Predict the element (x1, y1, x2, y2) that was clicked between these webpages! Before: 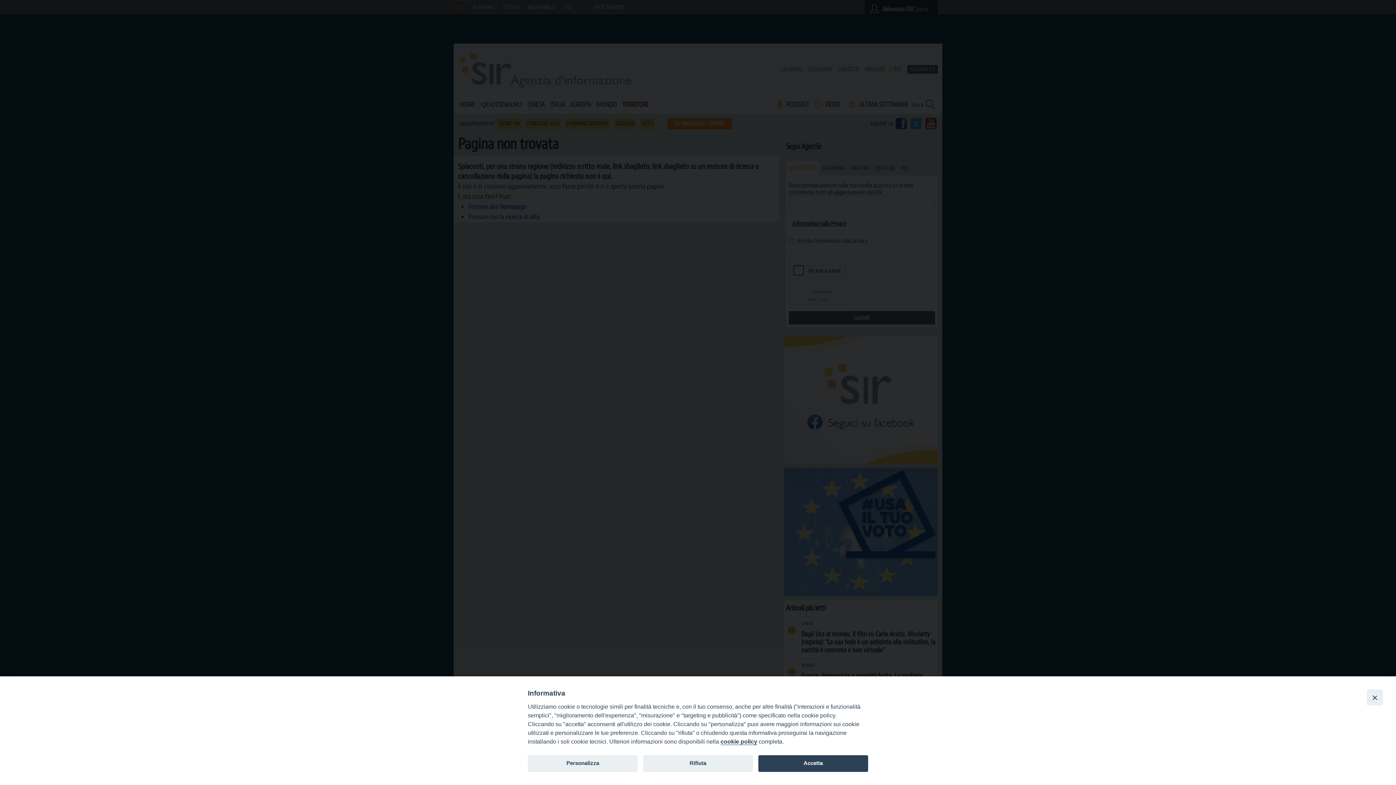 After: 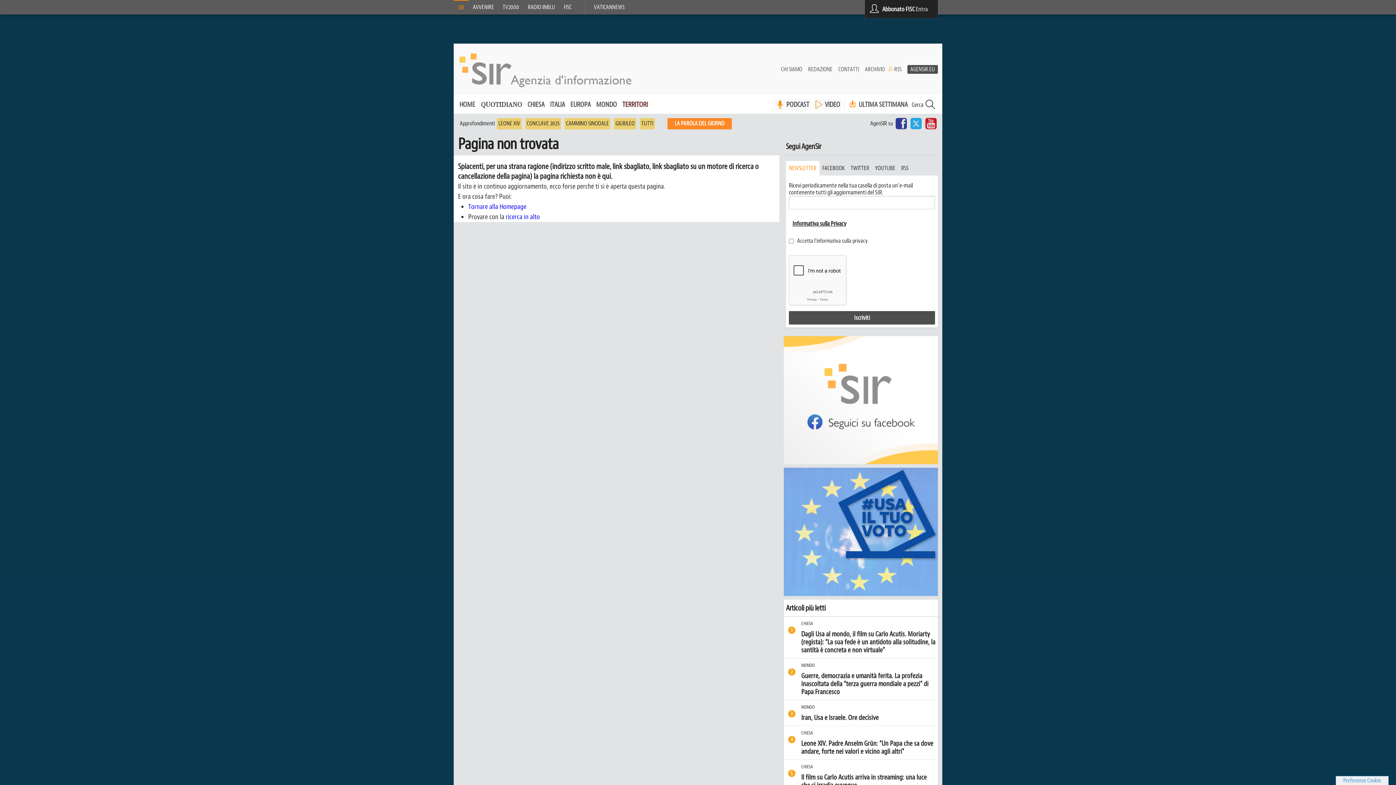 Action: label: Rifiuta bbox: (643, 755, 753, 772)